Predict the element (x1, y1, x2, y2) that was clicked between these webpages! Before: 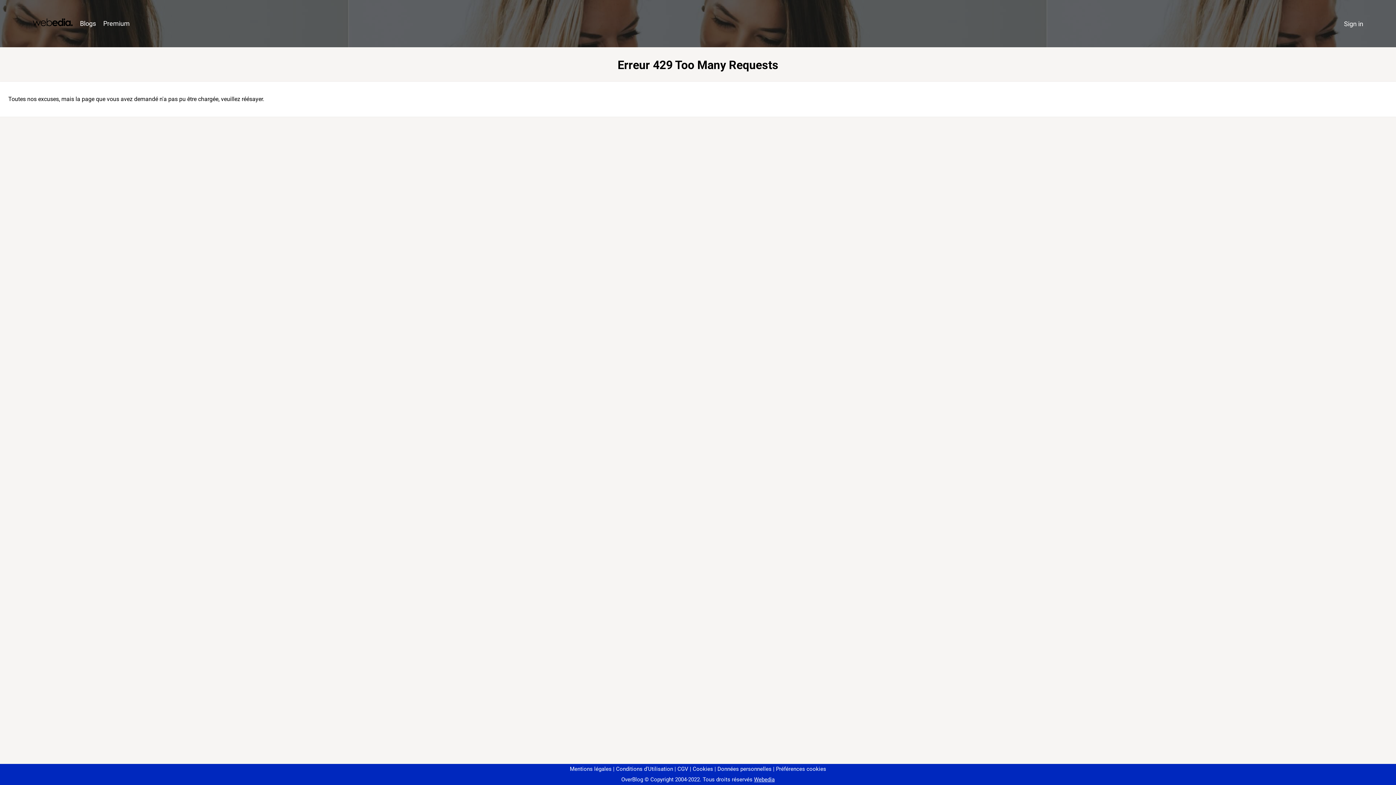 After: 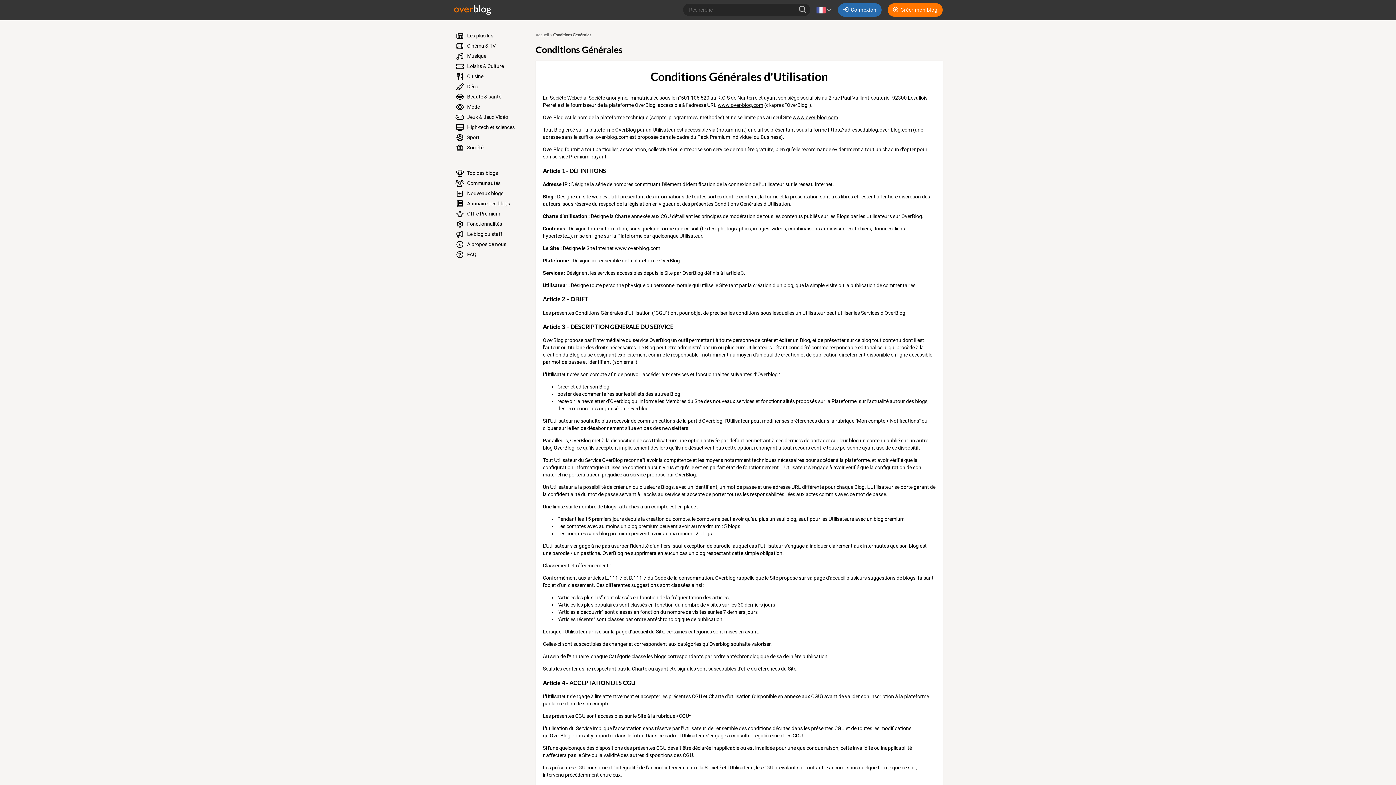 Action: label: Conditions d'Utilisation bbox: (613, 766, 673, 772)